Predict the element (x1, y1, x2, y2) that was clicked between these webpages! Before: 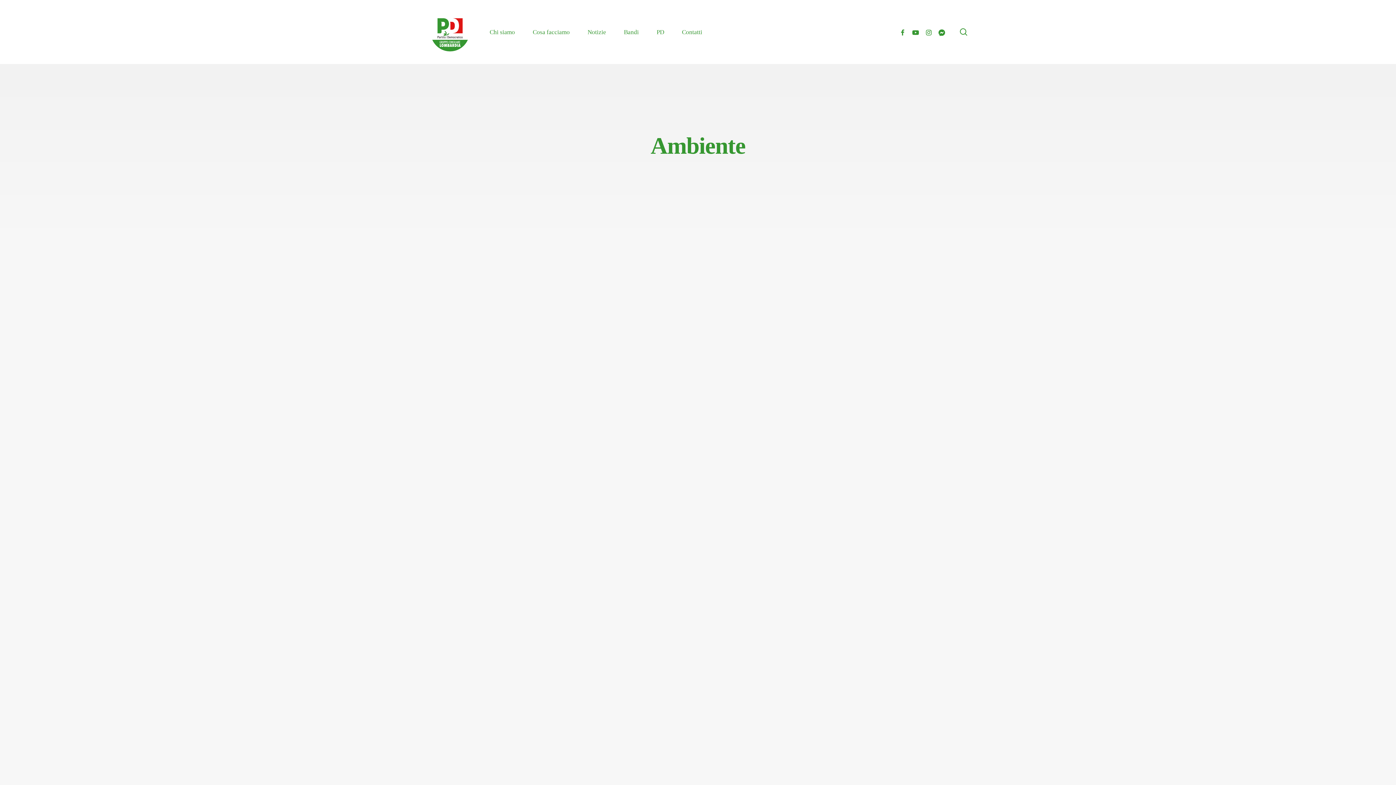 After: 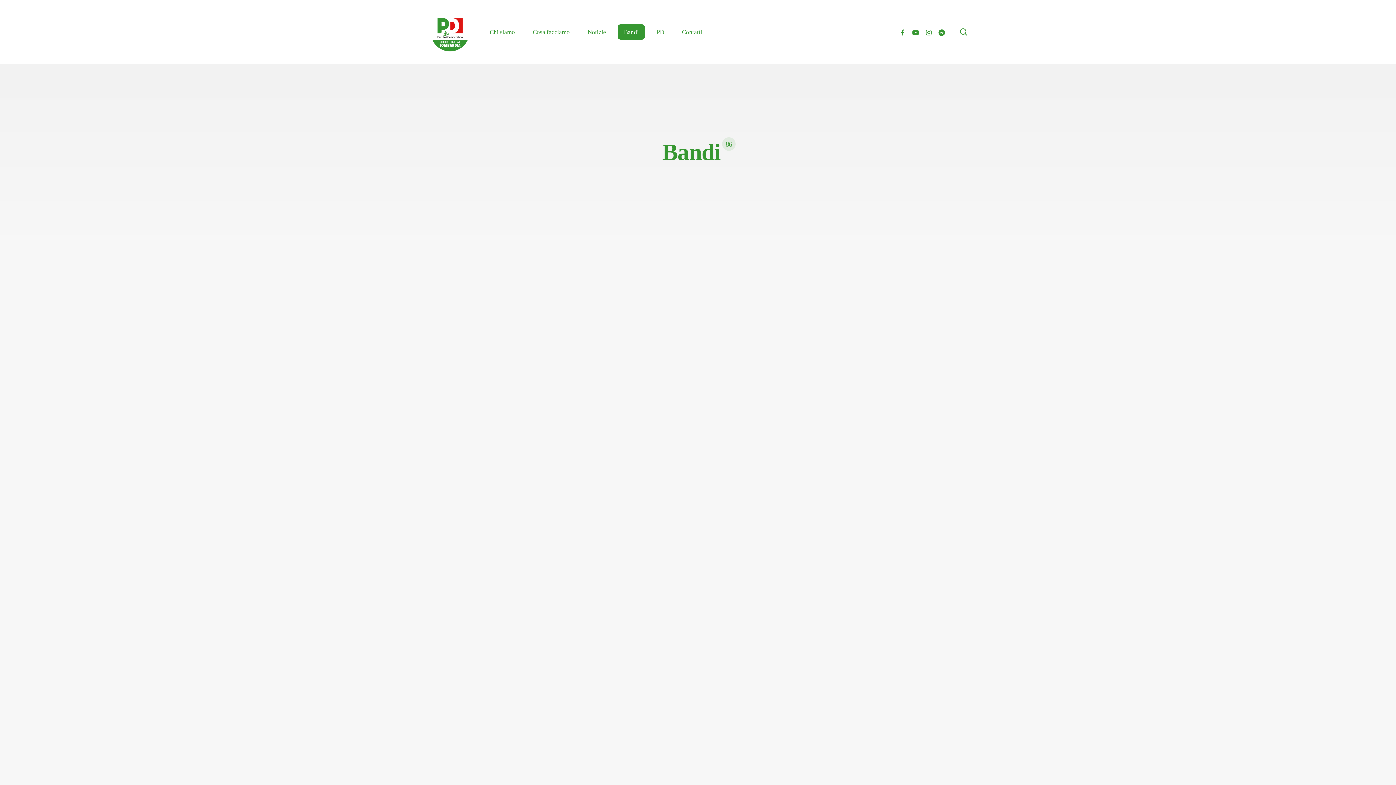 Action: label: Bandi bbox: (617, 24, 645, 39)